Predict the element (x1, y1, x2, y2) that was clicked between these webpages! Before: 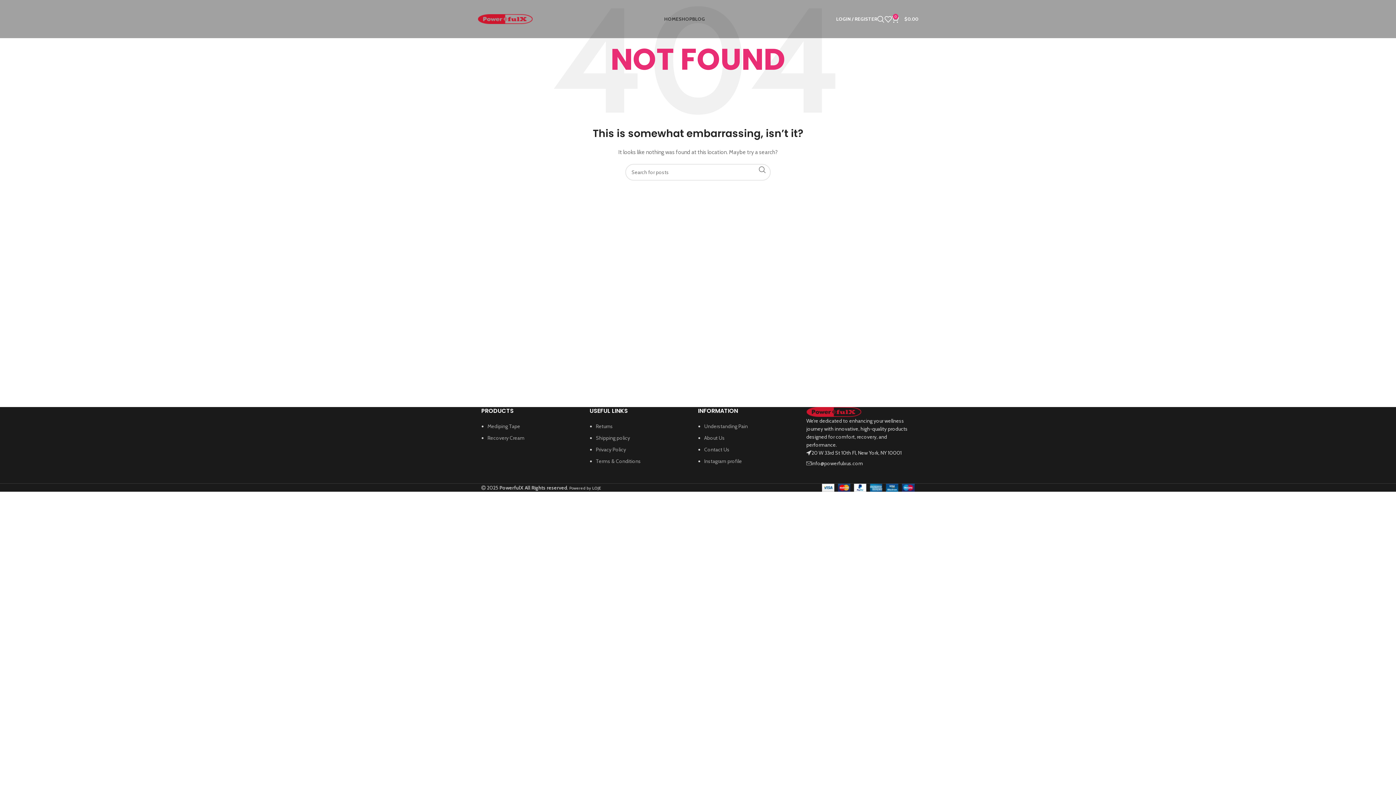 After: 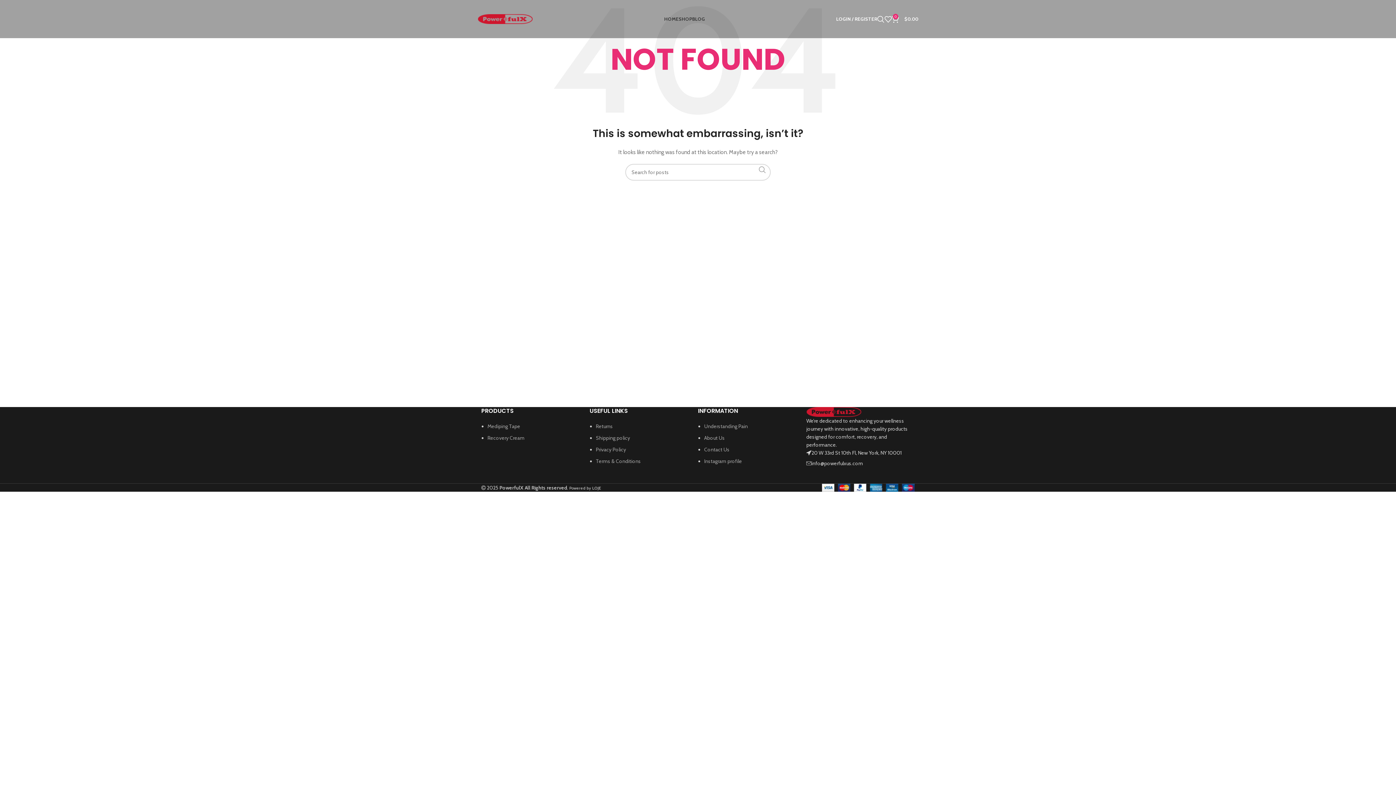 Action: label: Search  bbox: (754, 164, 770, 175)